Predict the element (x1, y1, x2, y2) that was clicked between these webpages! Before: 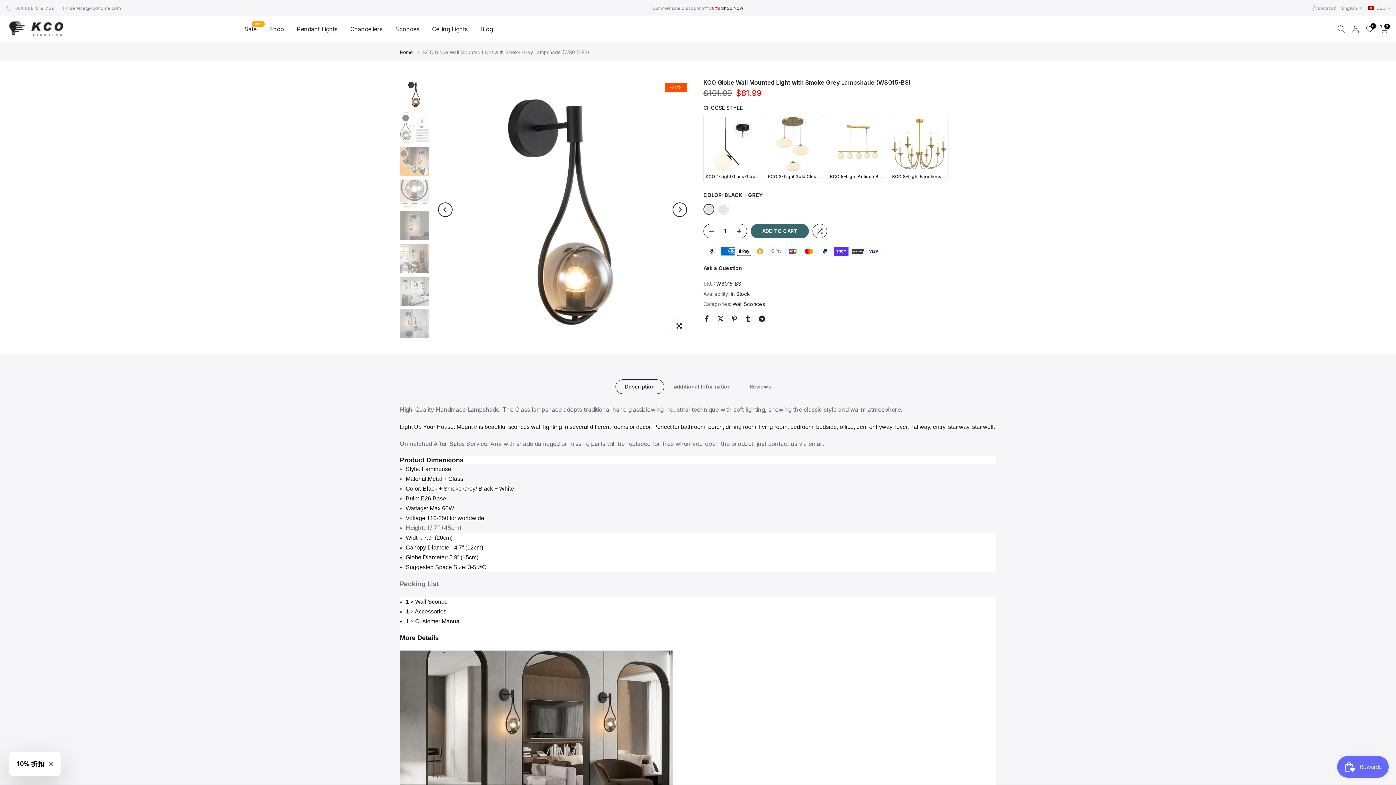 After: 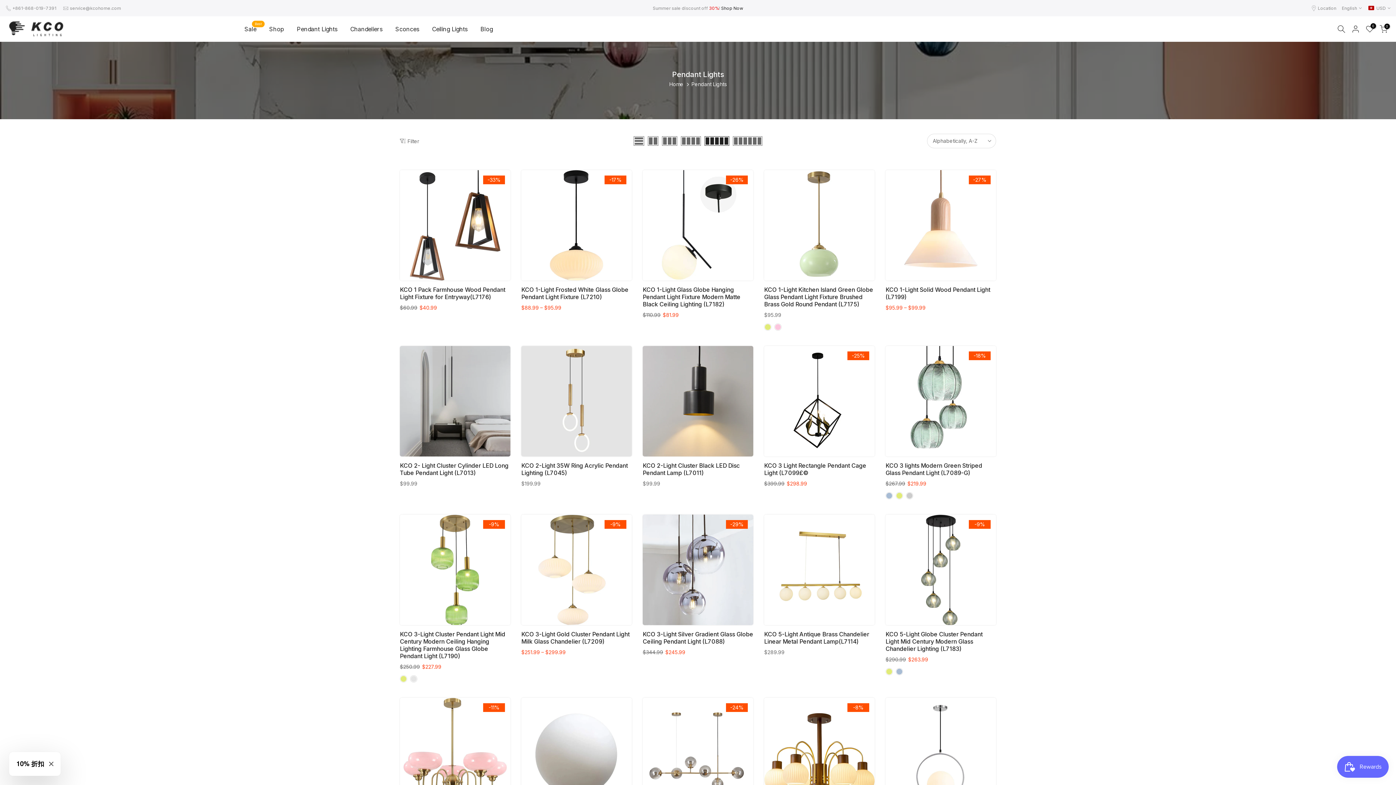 Action: bbox: (290, 24, 343, 33) label: Pendant Lights